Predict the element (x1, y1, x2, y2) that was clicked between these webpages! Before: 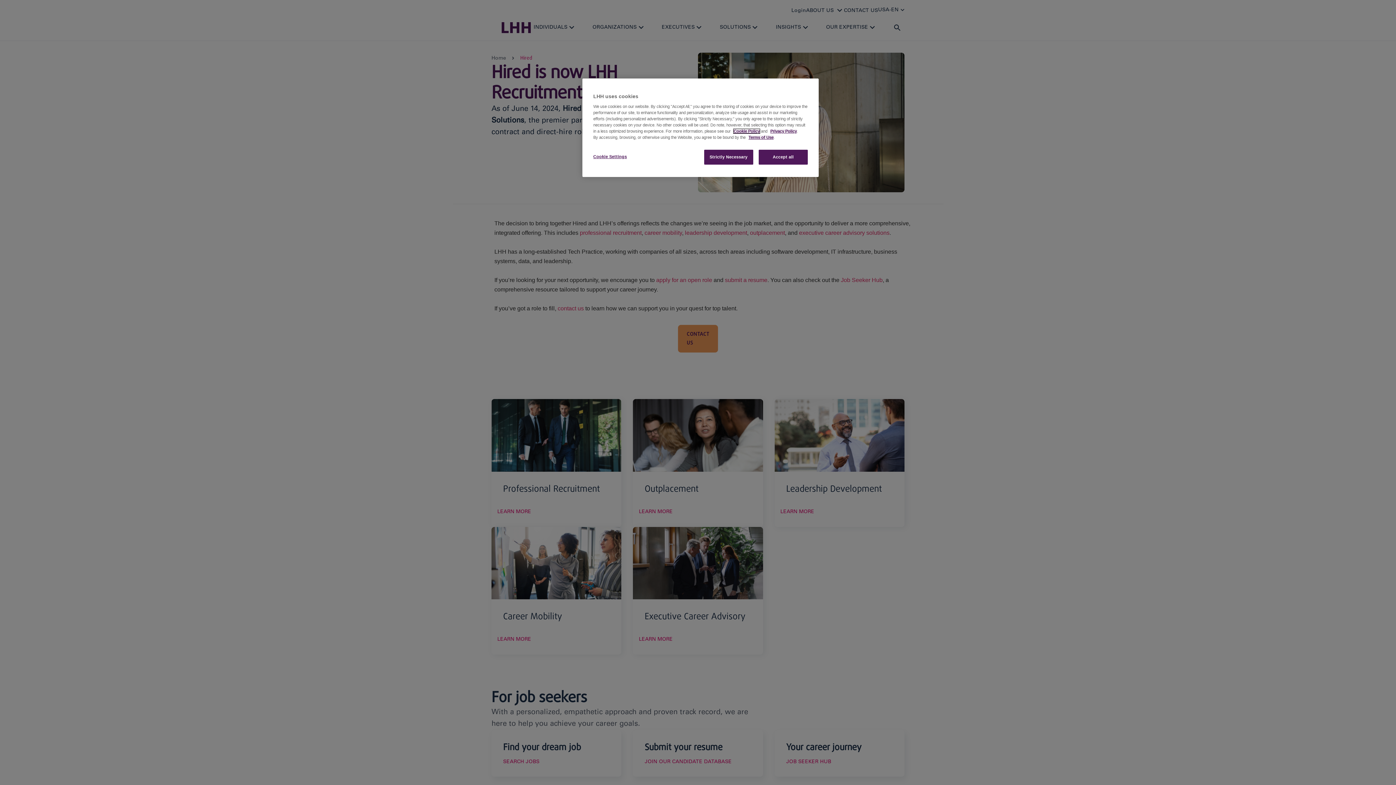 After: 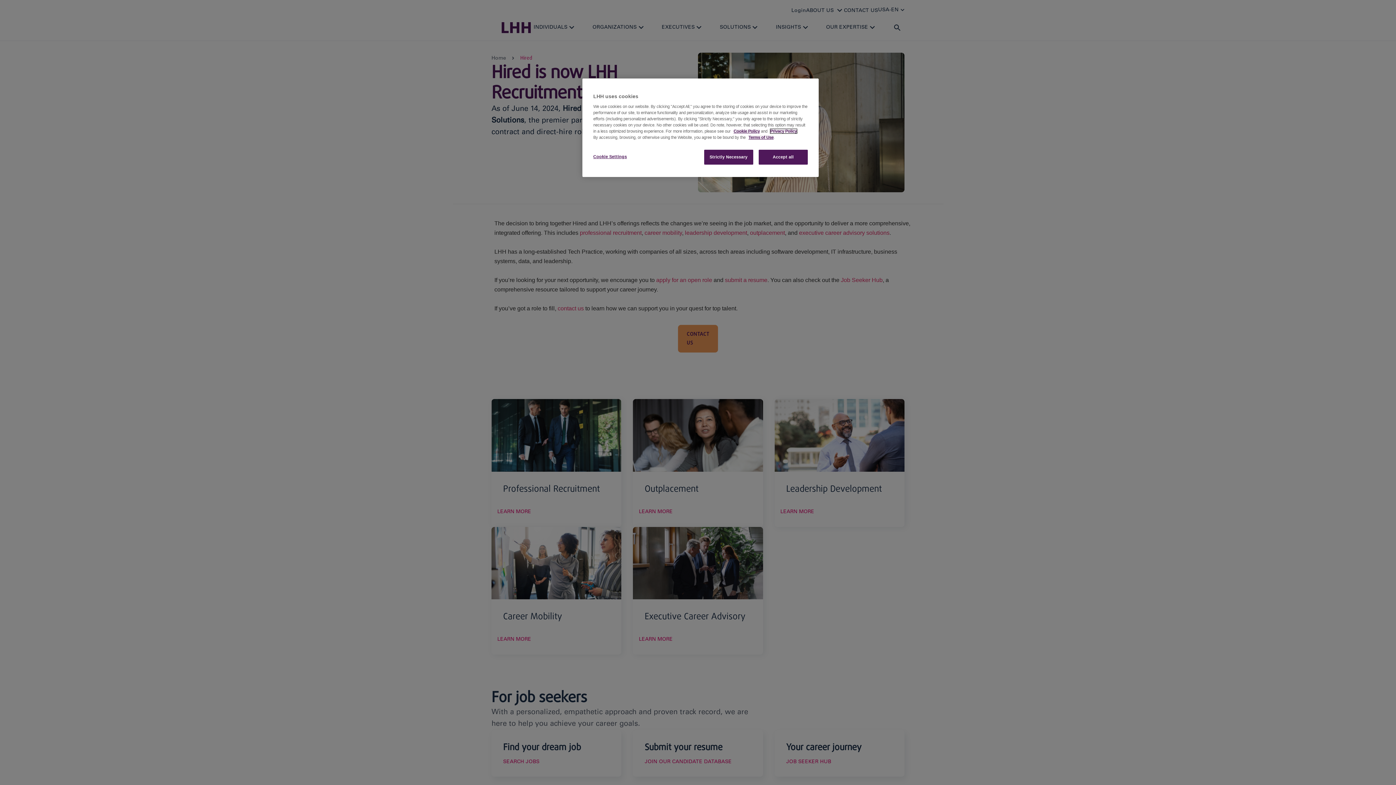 Action: bbox: (770, 129, 797, 133) label: Privacy Policy